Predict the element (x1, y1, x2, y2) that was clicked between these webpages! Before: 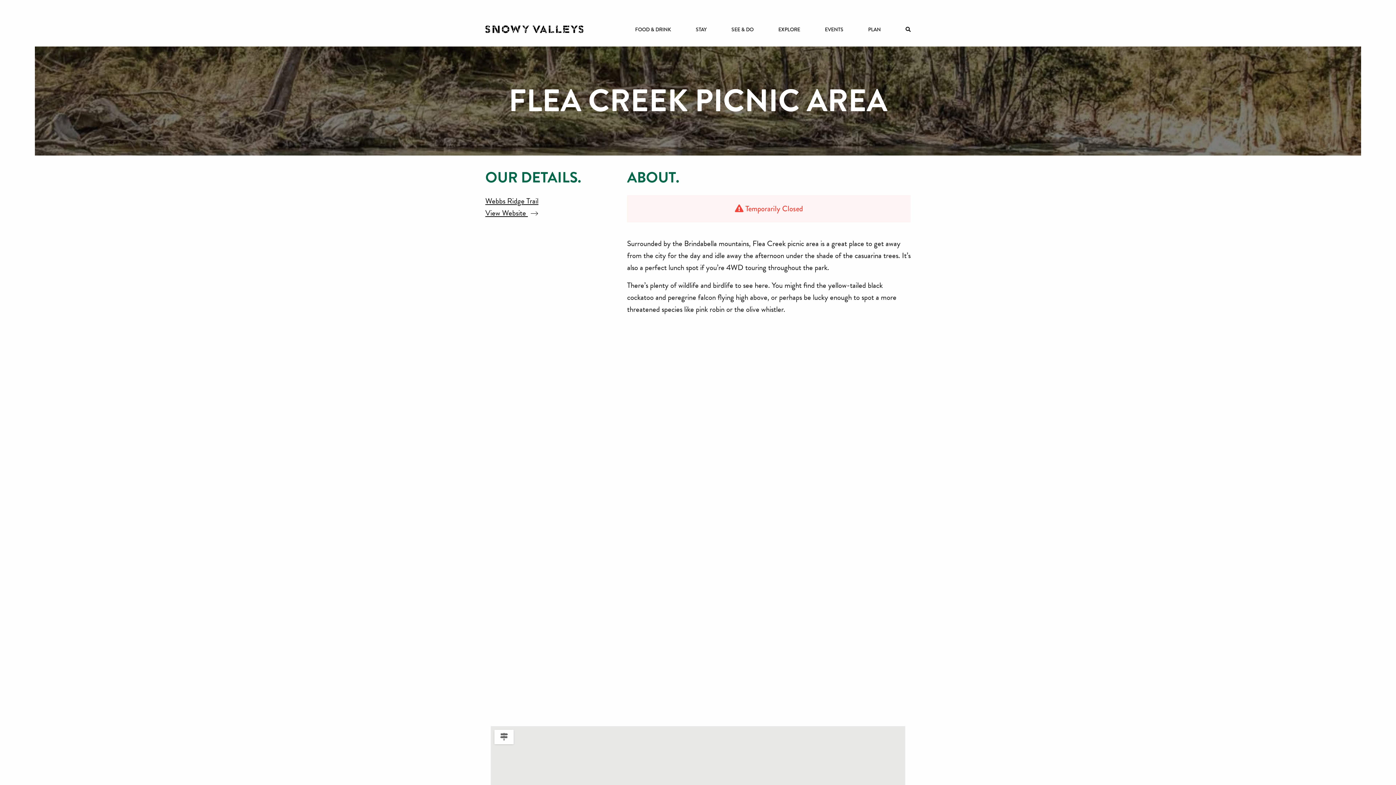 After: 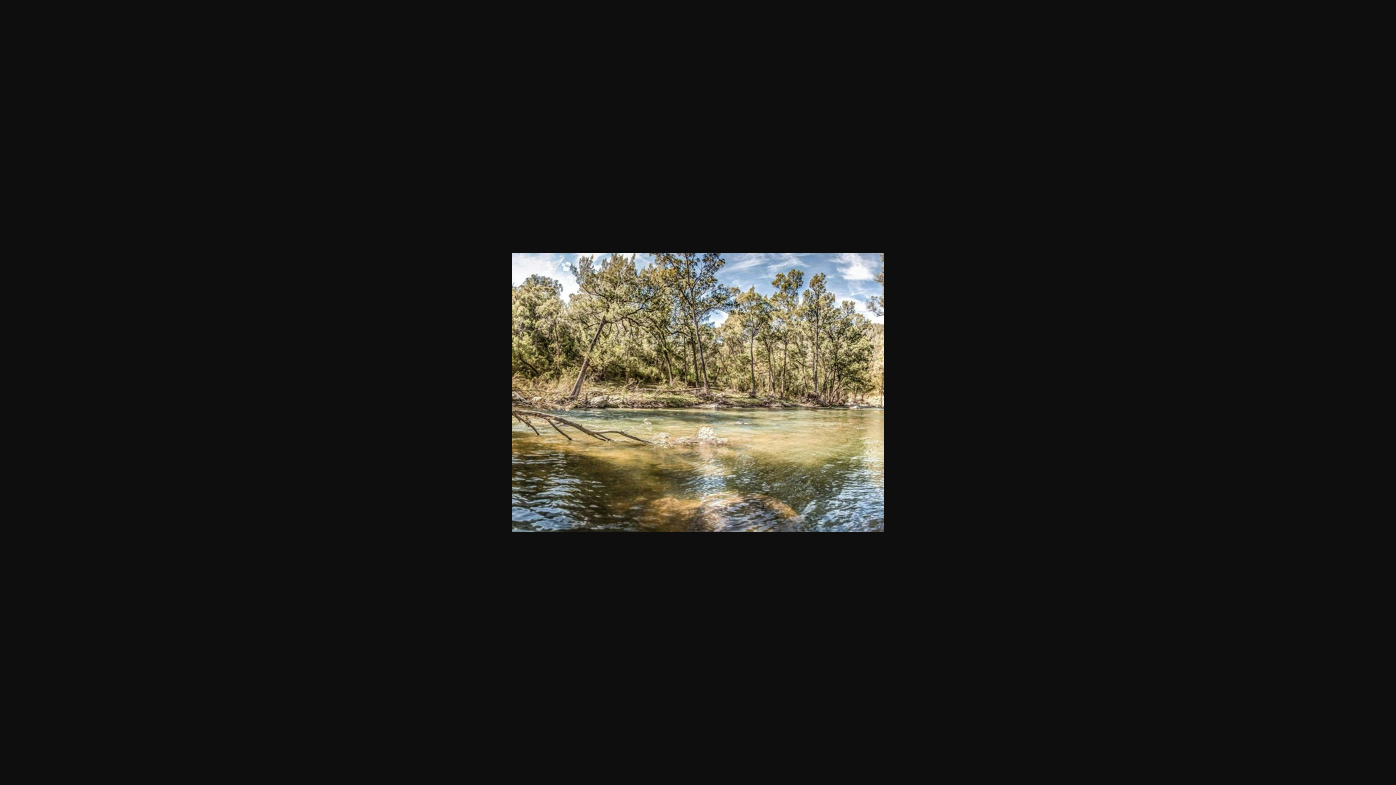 Action: bbox: (480, 460, 706, 587)